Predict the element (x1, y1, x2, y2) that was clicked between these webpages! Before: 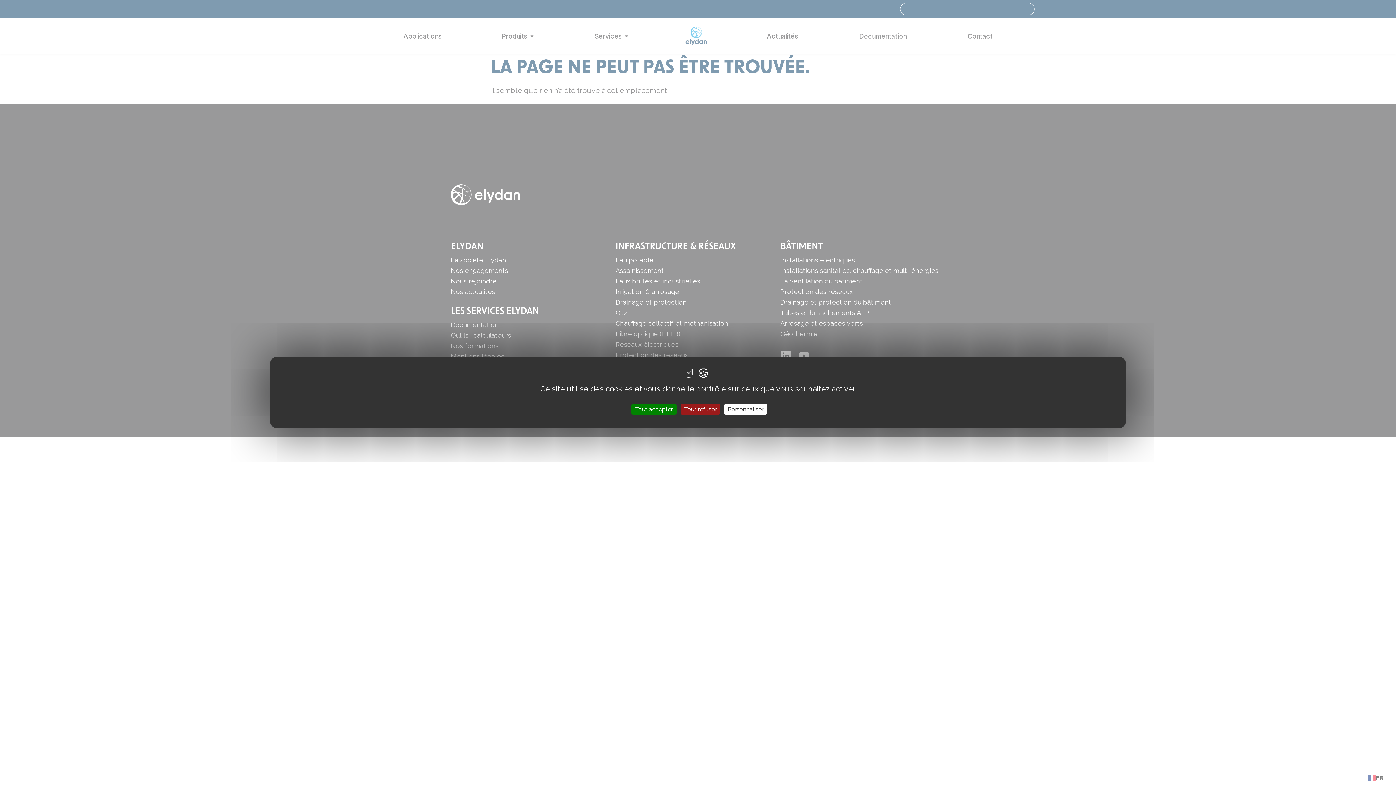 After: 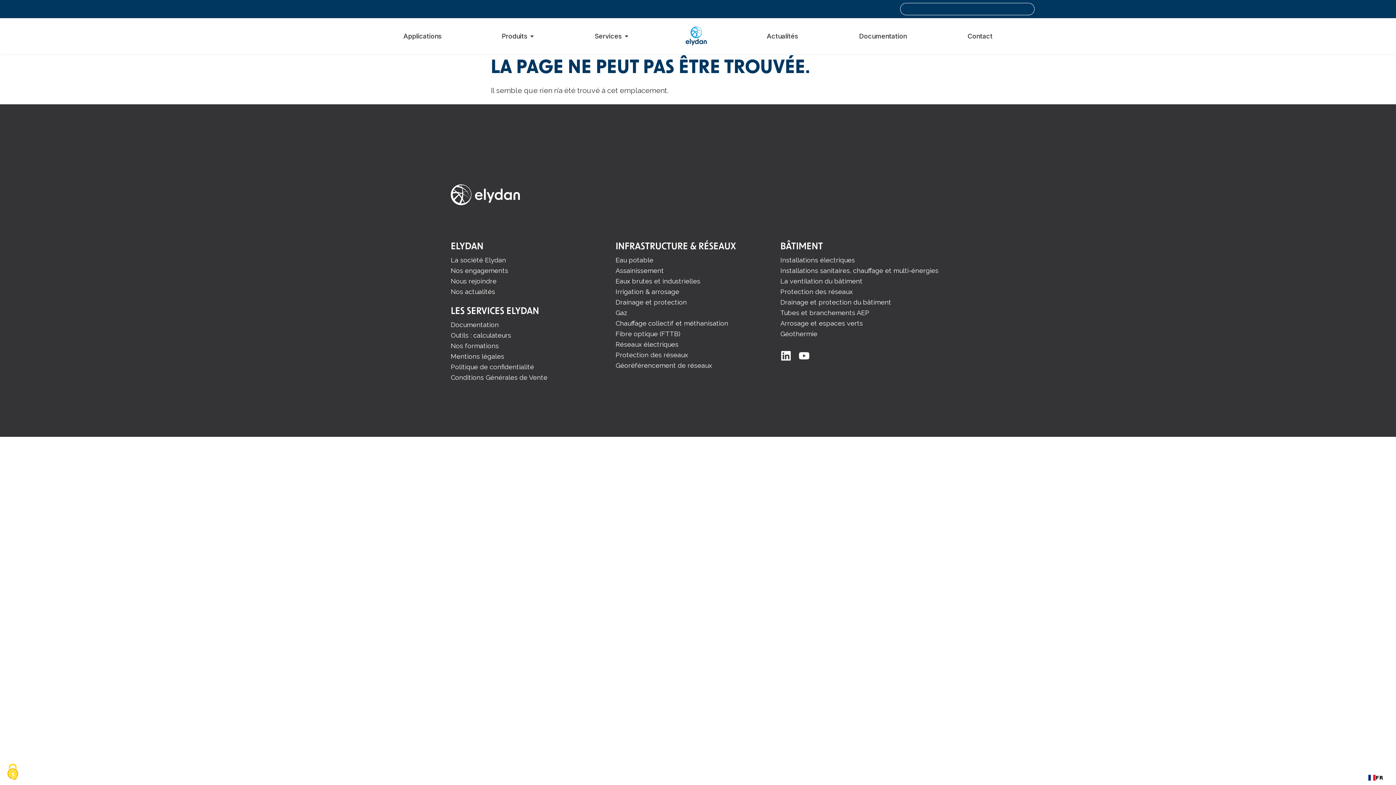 Action: label: Tout refuser bbox: (680, 404, 720, 414)